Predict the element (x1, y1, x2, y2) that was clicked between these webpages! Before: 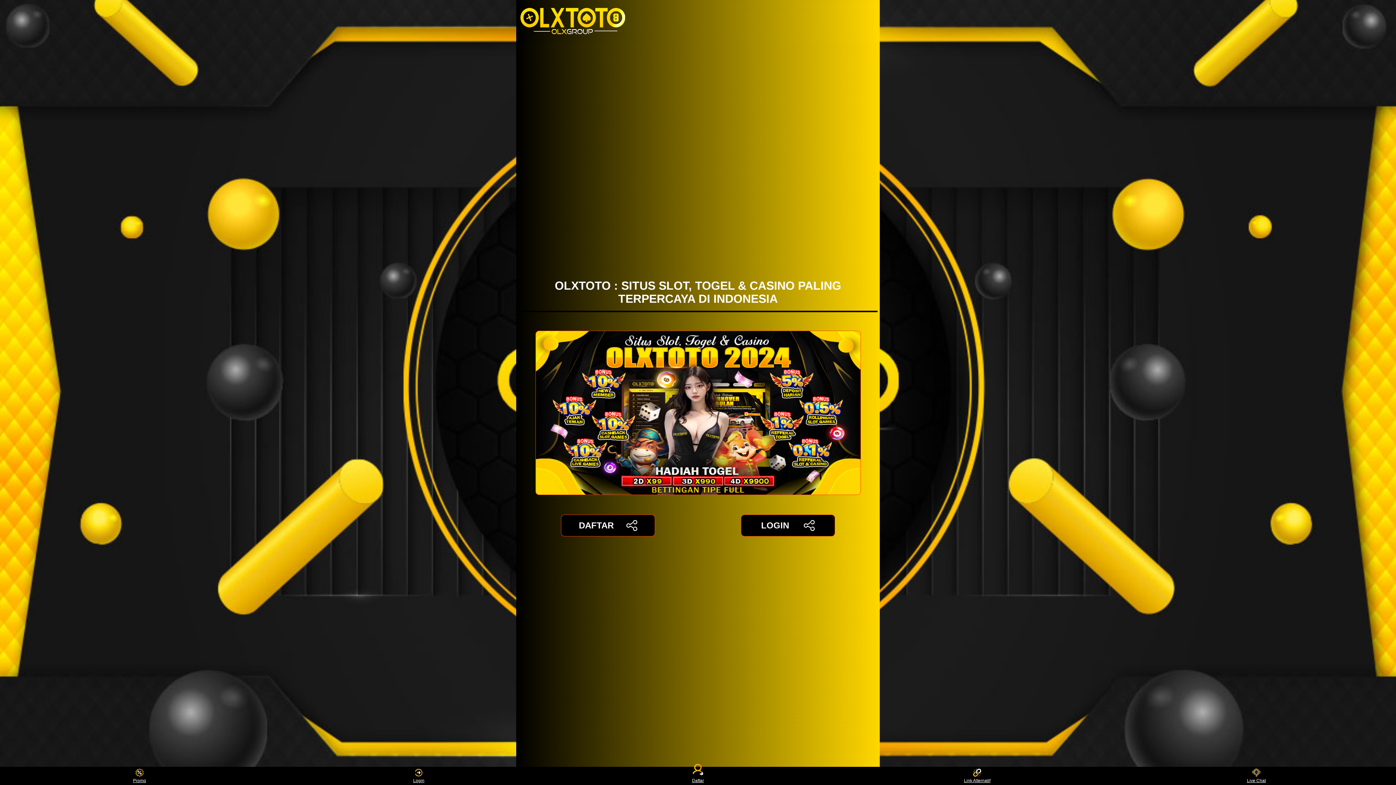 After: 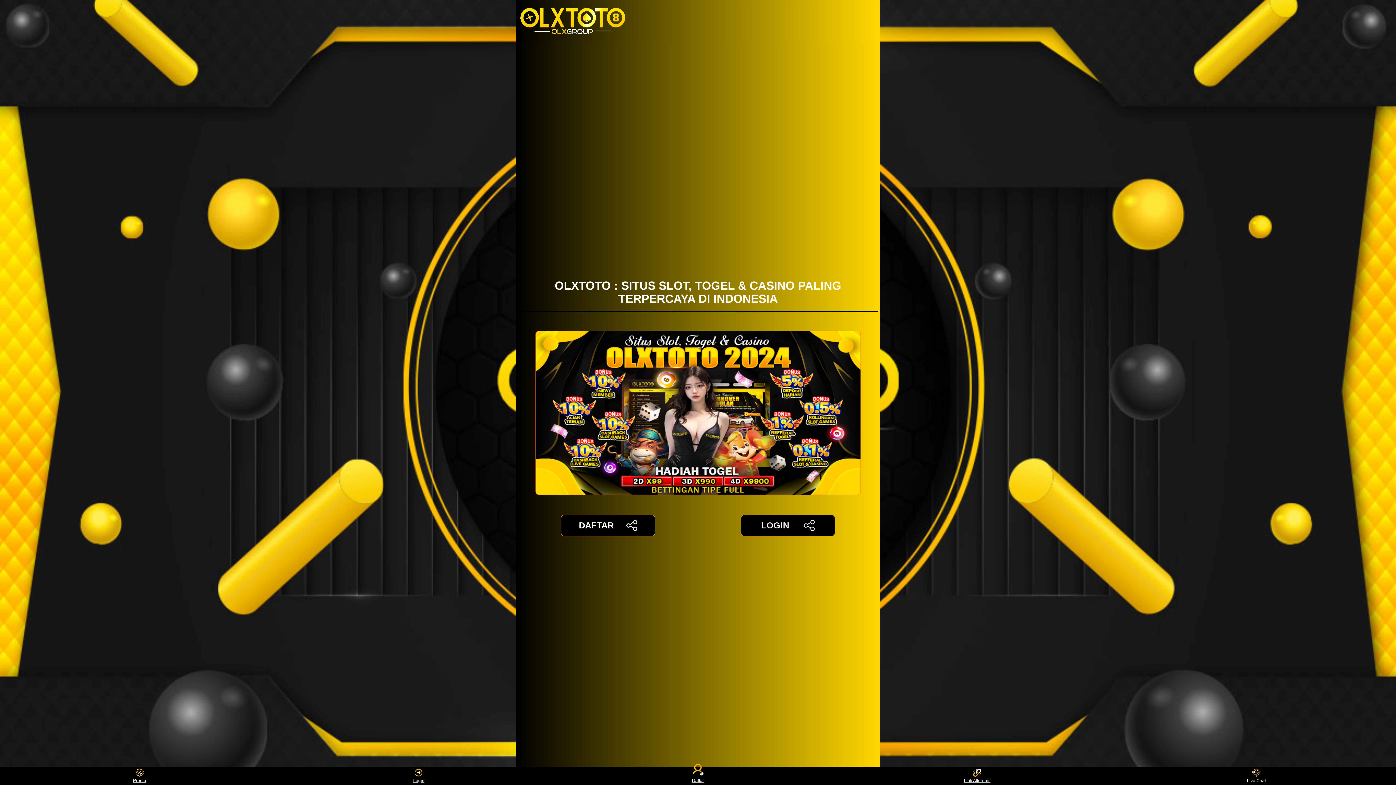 Action: label: Live Chat bbox: (1243, 768, 1270, 783)